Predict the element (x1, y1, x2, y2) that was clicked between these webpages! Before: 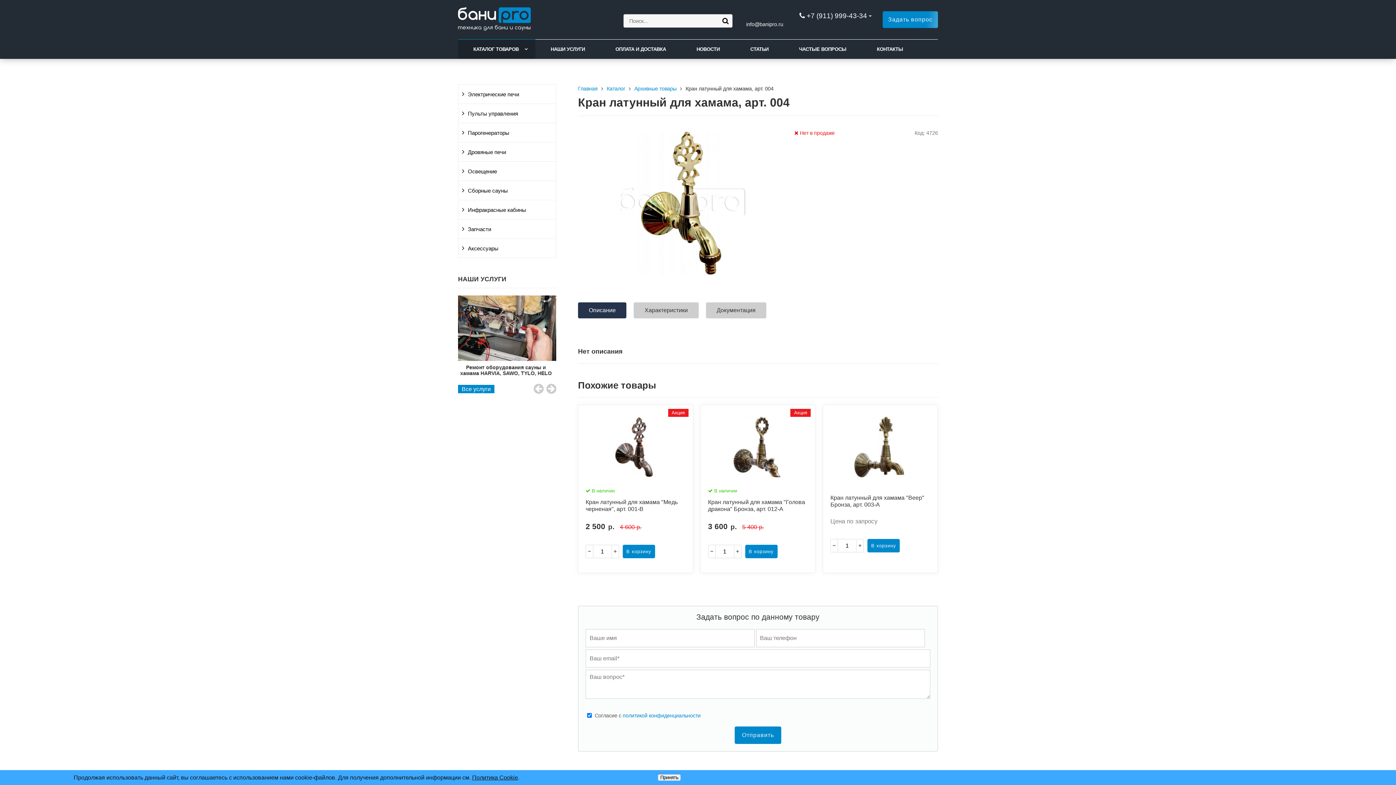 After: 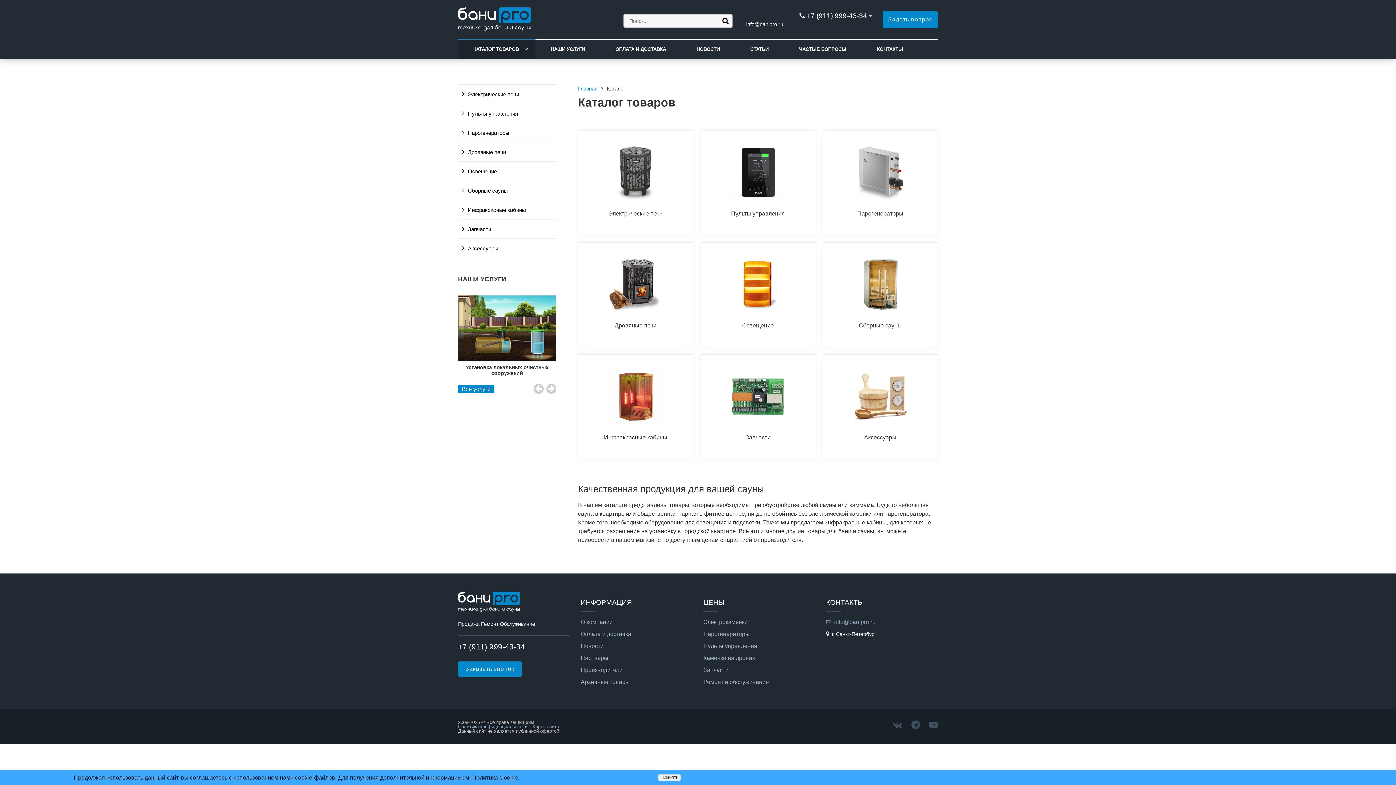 Action: label: КАТАЛОГ ТОВАРОВ bbox: (458, 39, 534, 59)